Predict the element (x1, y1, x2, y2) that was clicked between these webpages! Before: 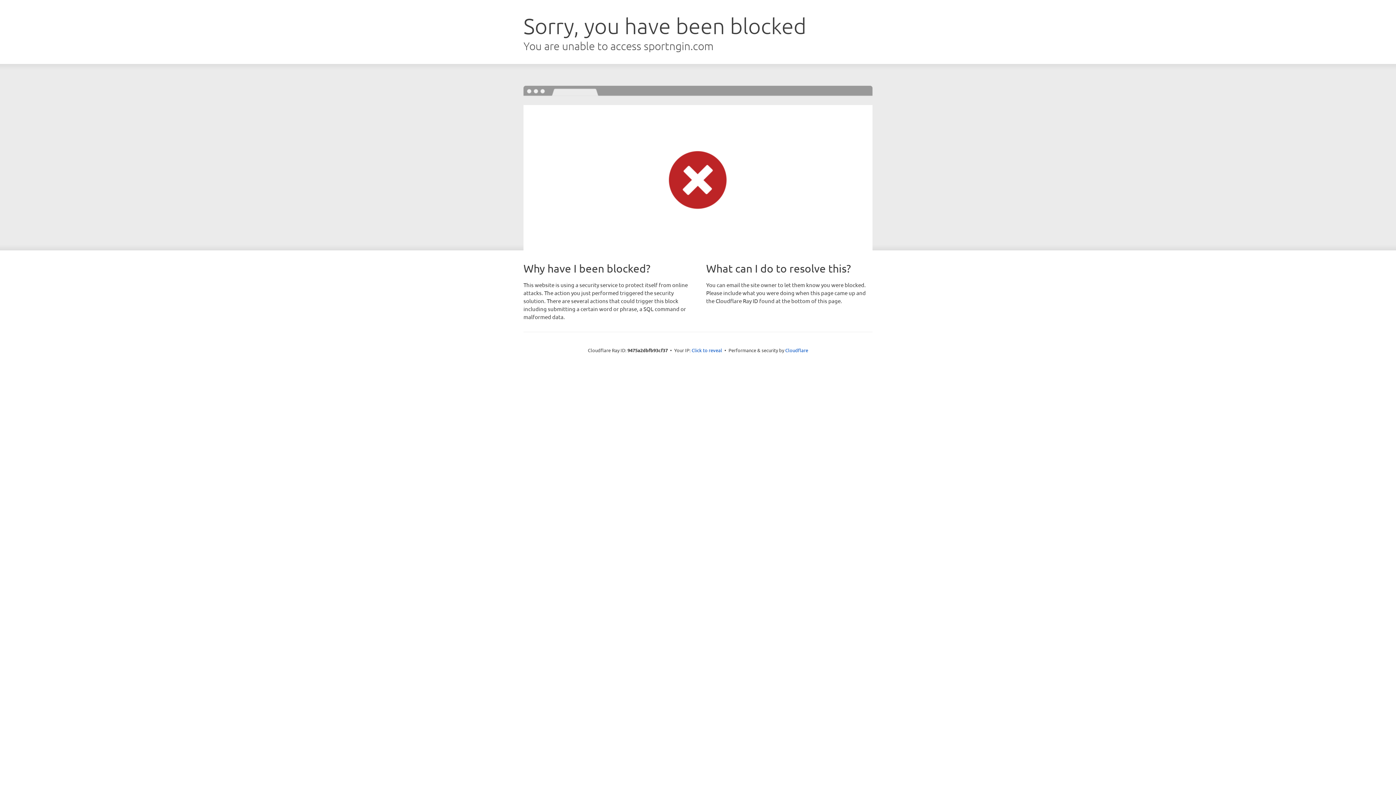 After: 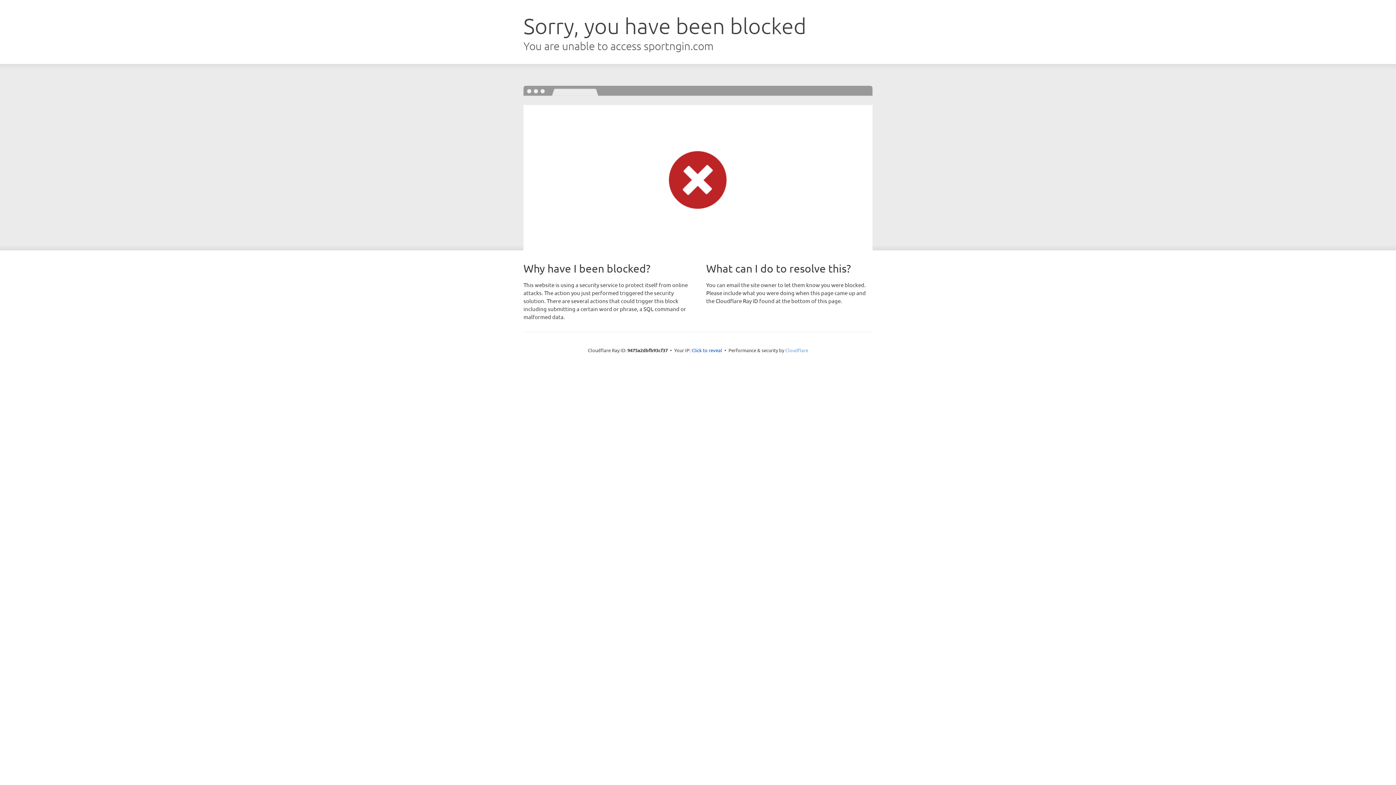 Action: bbox: (785, 347, 808, 353) label: Cloudflare